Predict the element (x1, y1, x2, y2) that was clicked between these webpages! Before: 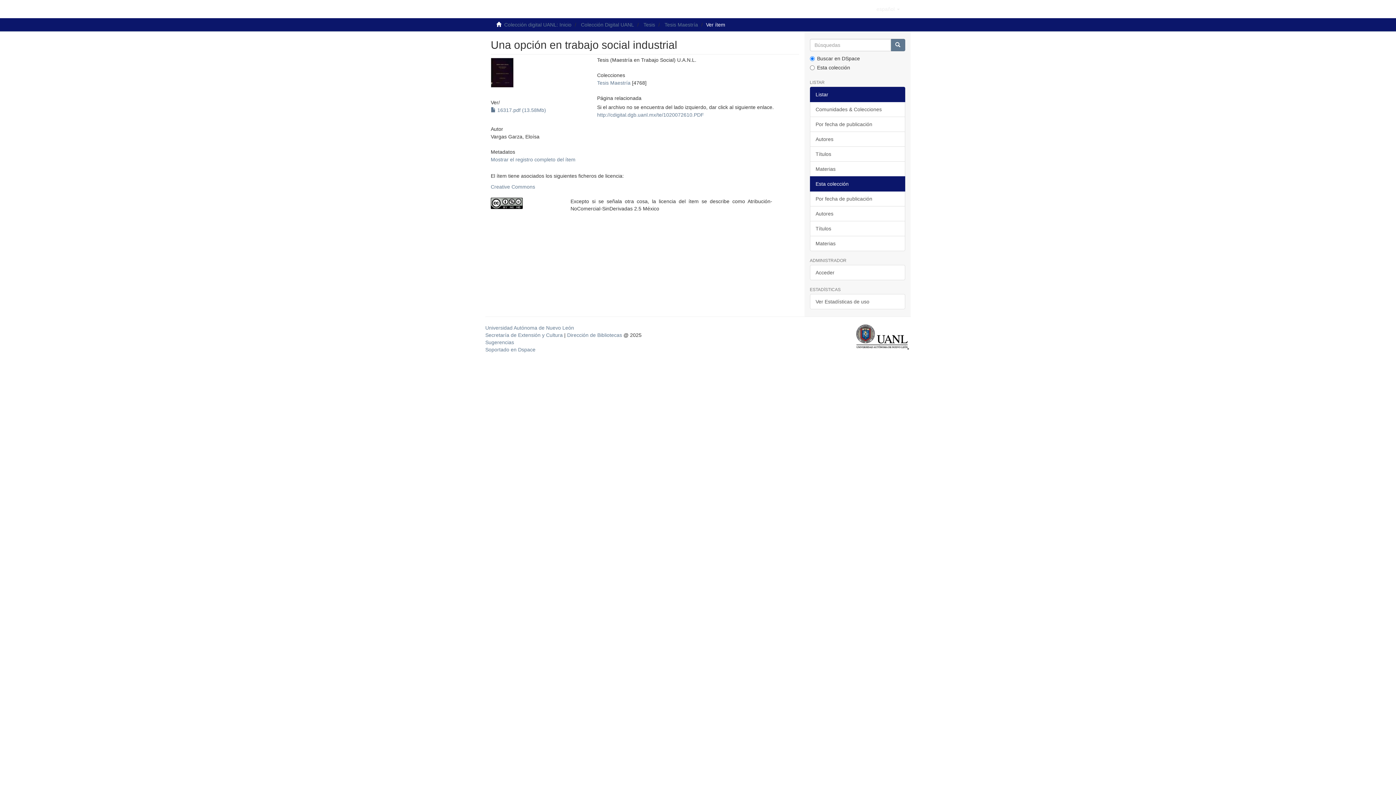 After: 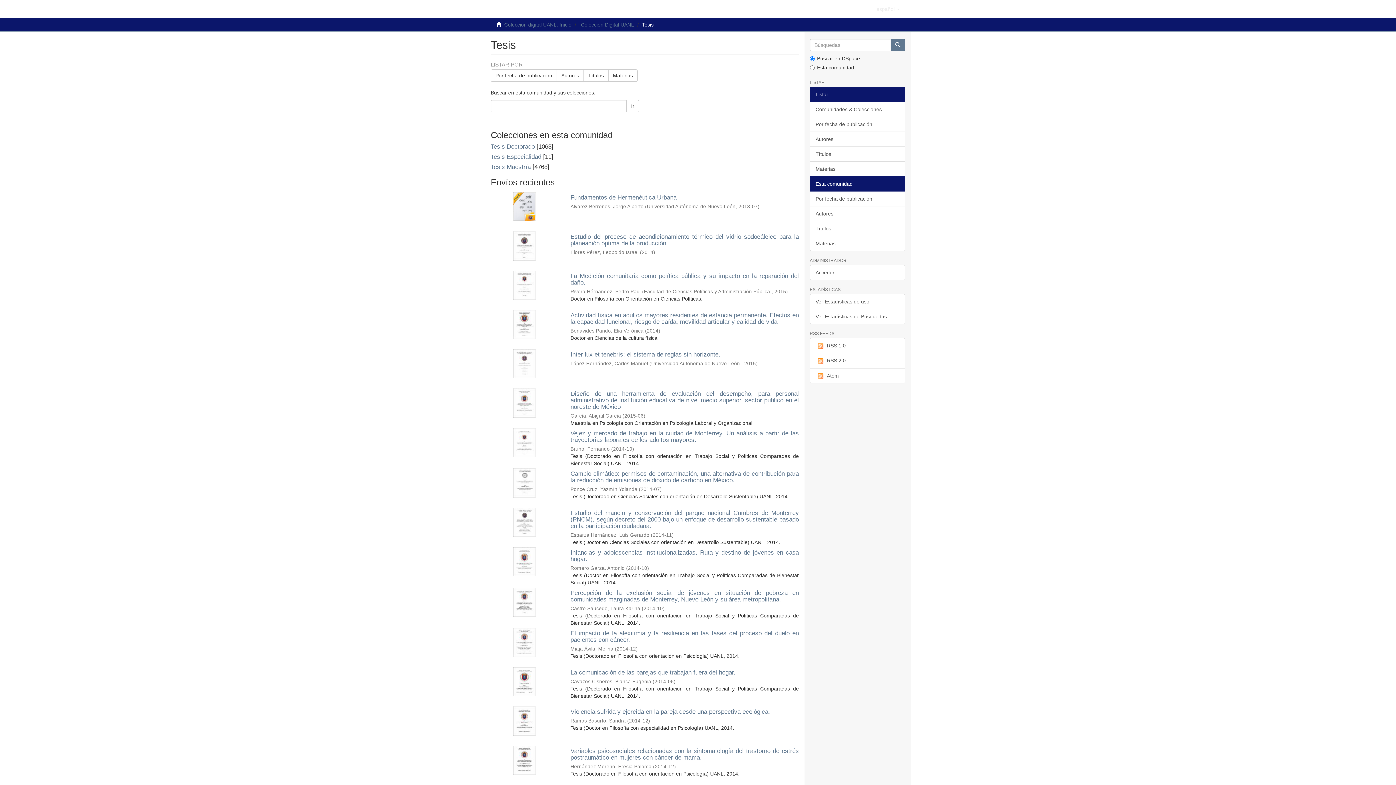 Action: label: Tesis bbox: (643, 21, 655, 27)